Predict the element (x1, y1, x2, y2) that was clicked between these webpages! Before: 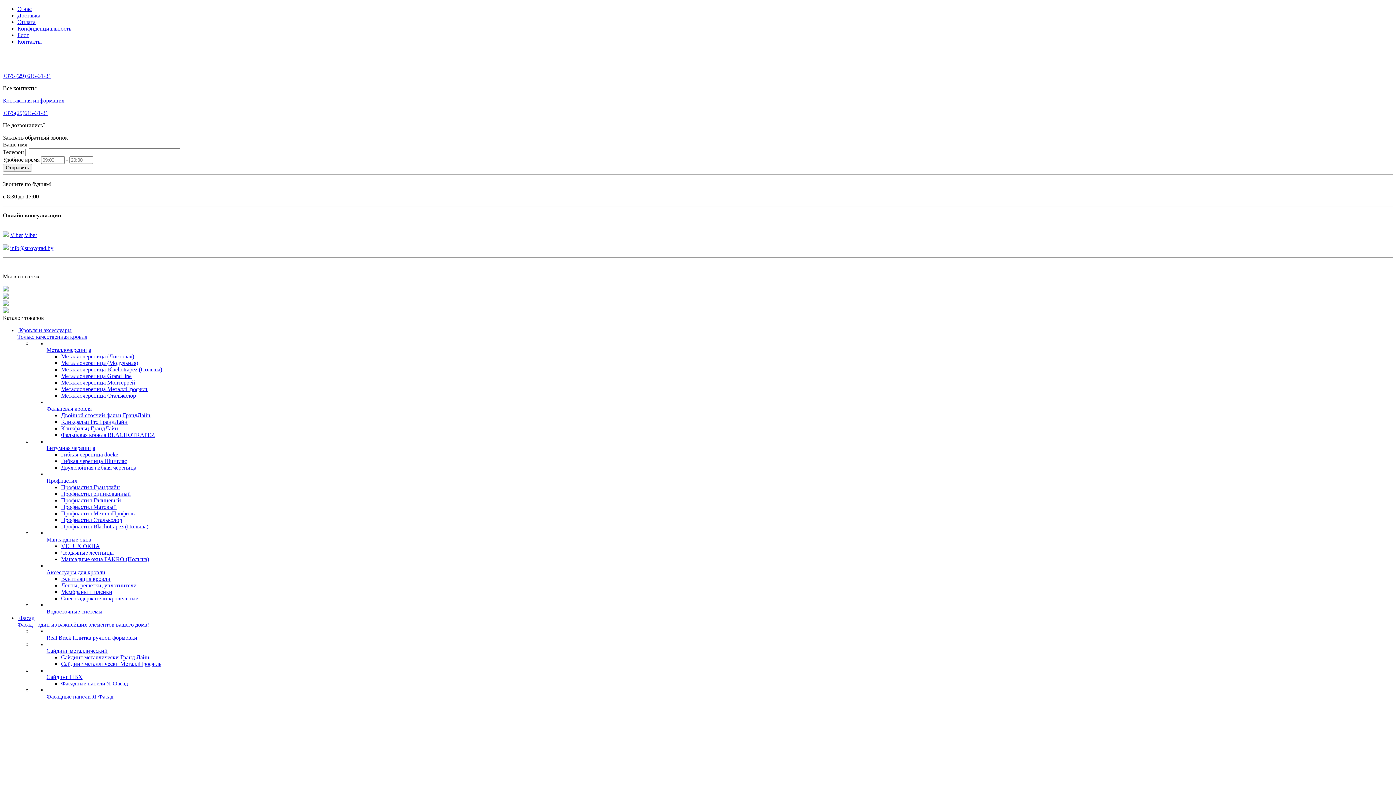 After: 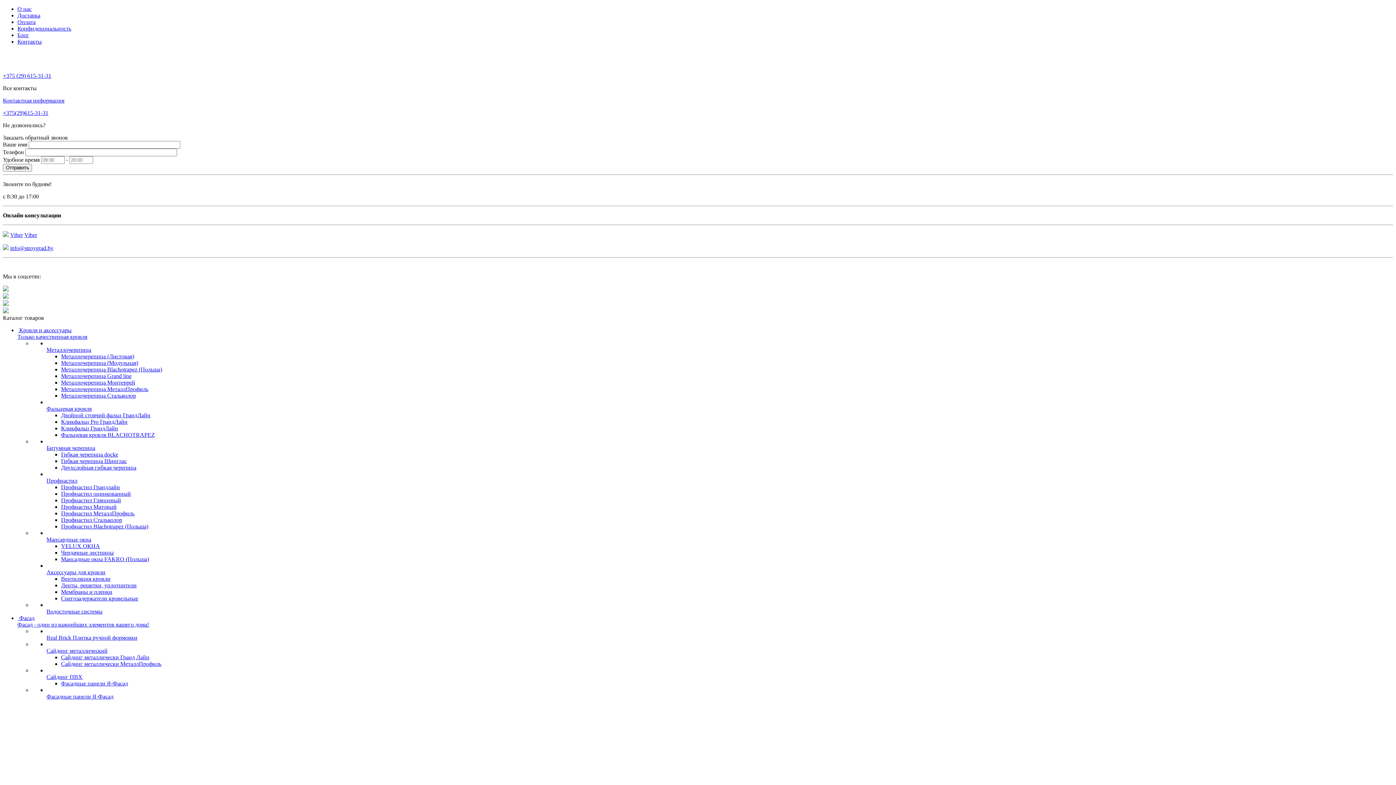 Action: bbox: (61, 484, 120, 490) label: Профнастил Грандлайн